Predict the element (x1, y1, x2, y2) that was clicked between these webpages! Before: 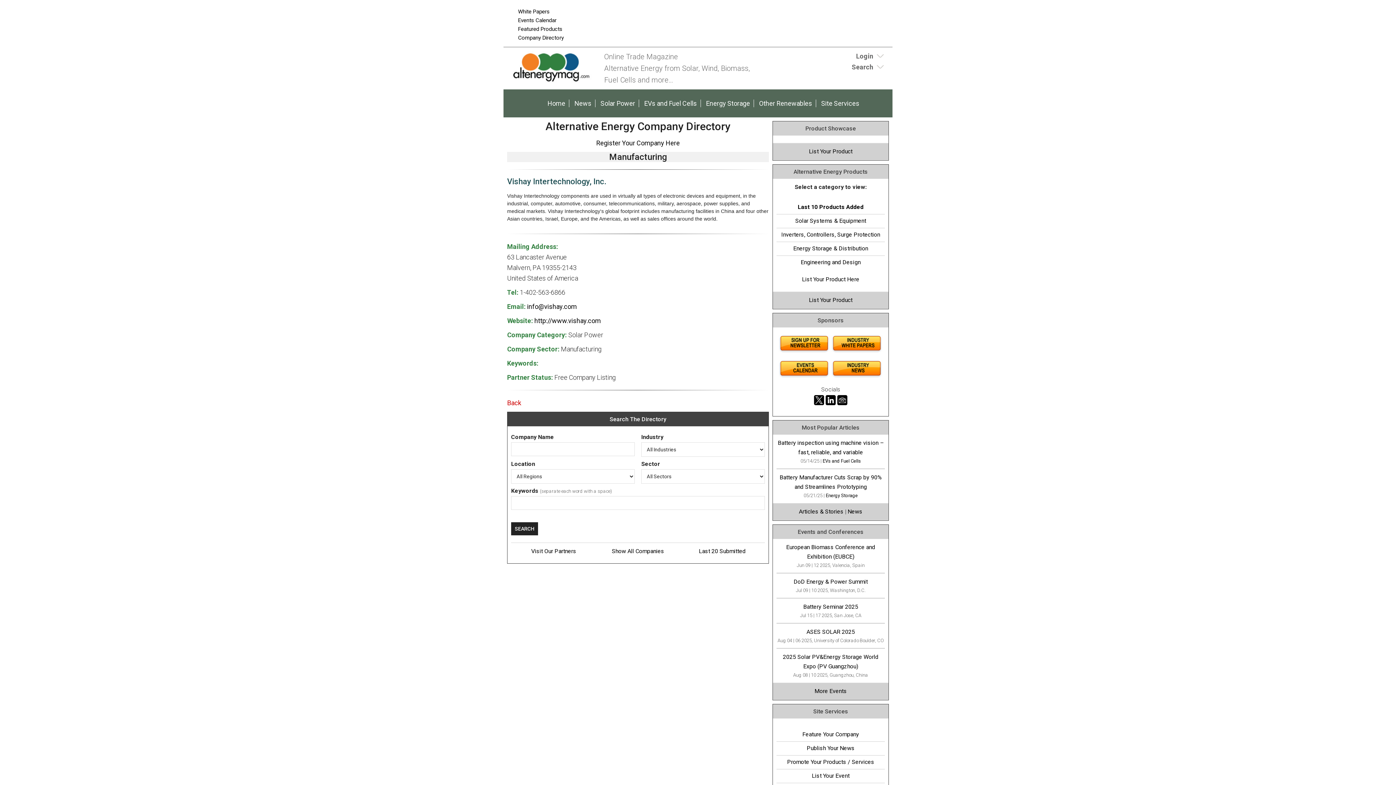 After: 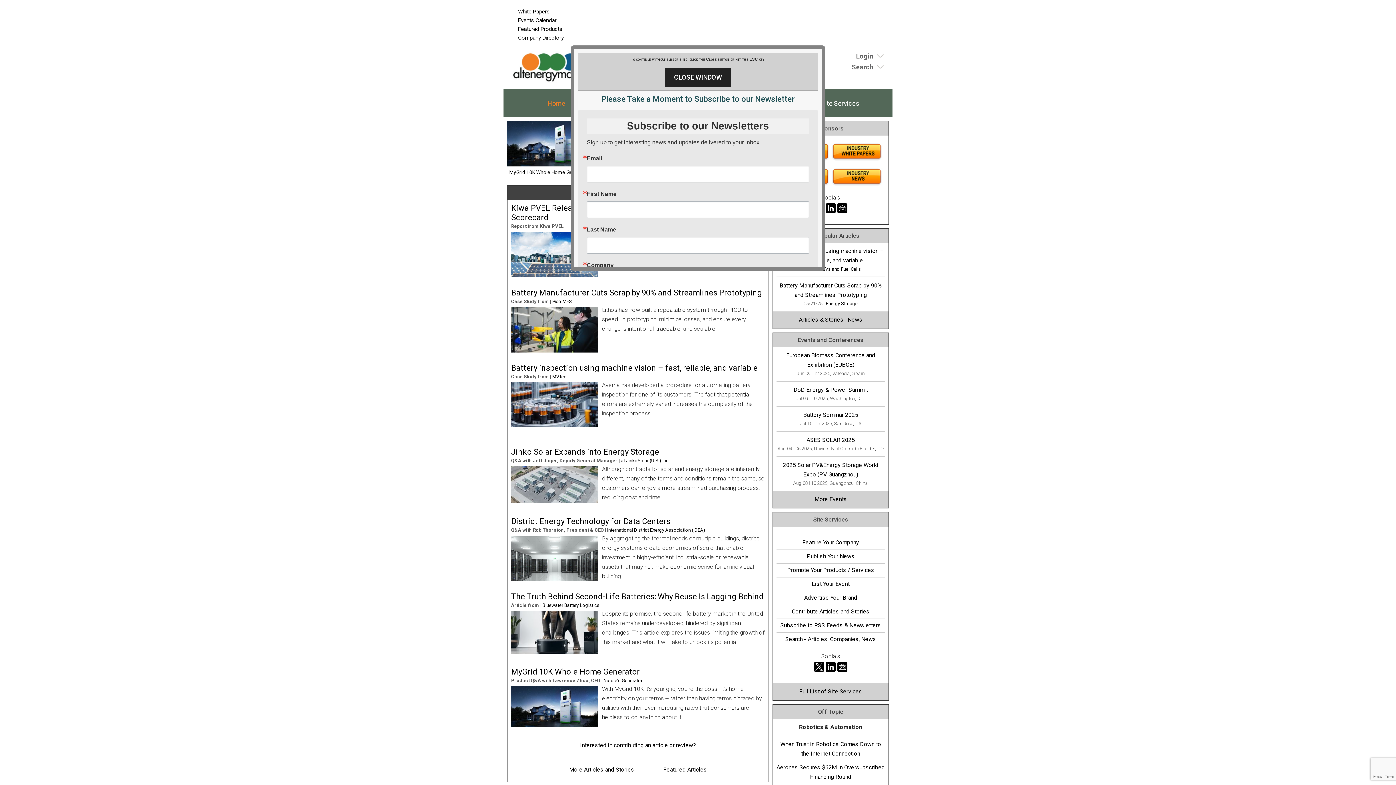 Action: label: Home bbox: (544, 96, 569, 110)